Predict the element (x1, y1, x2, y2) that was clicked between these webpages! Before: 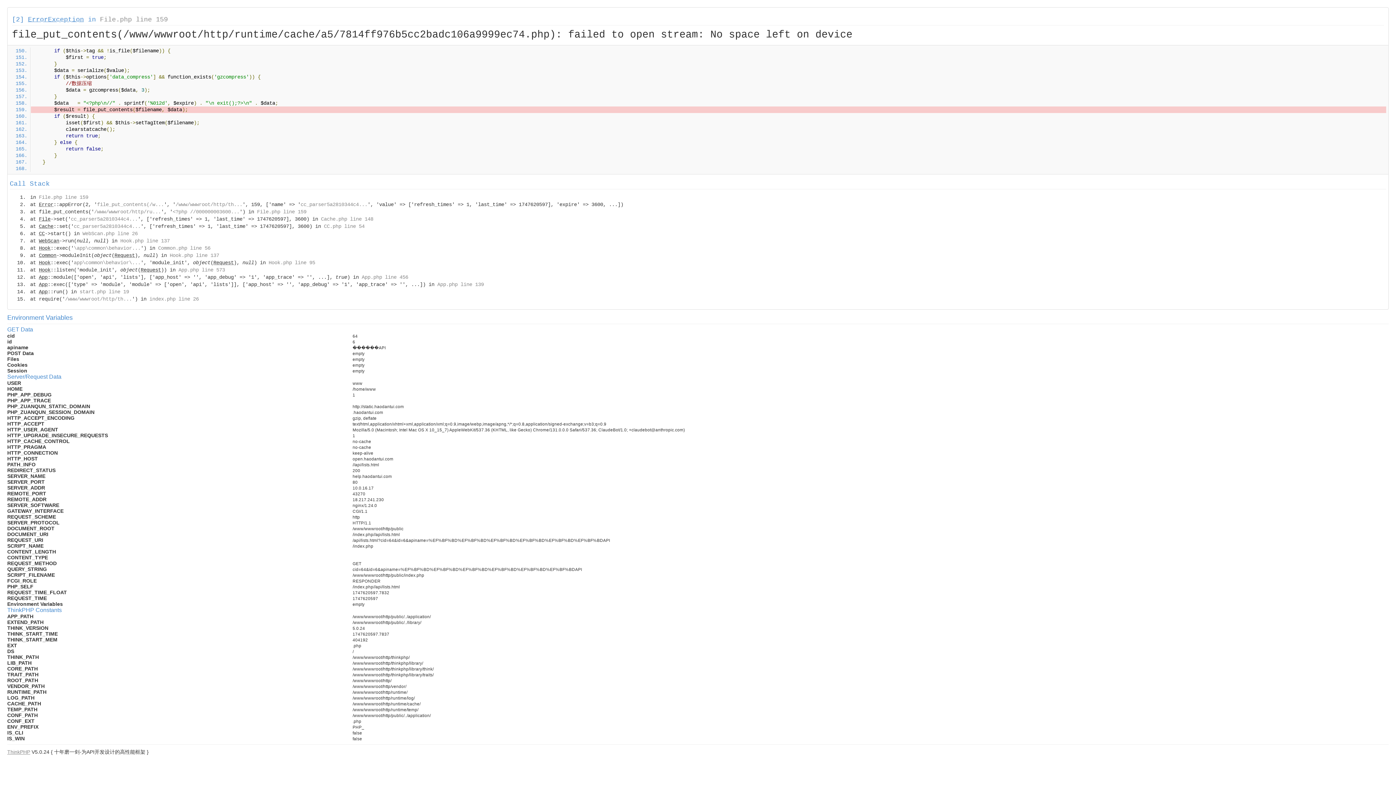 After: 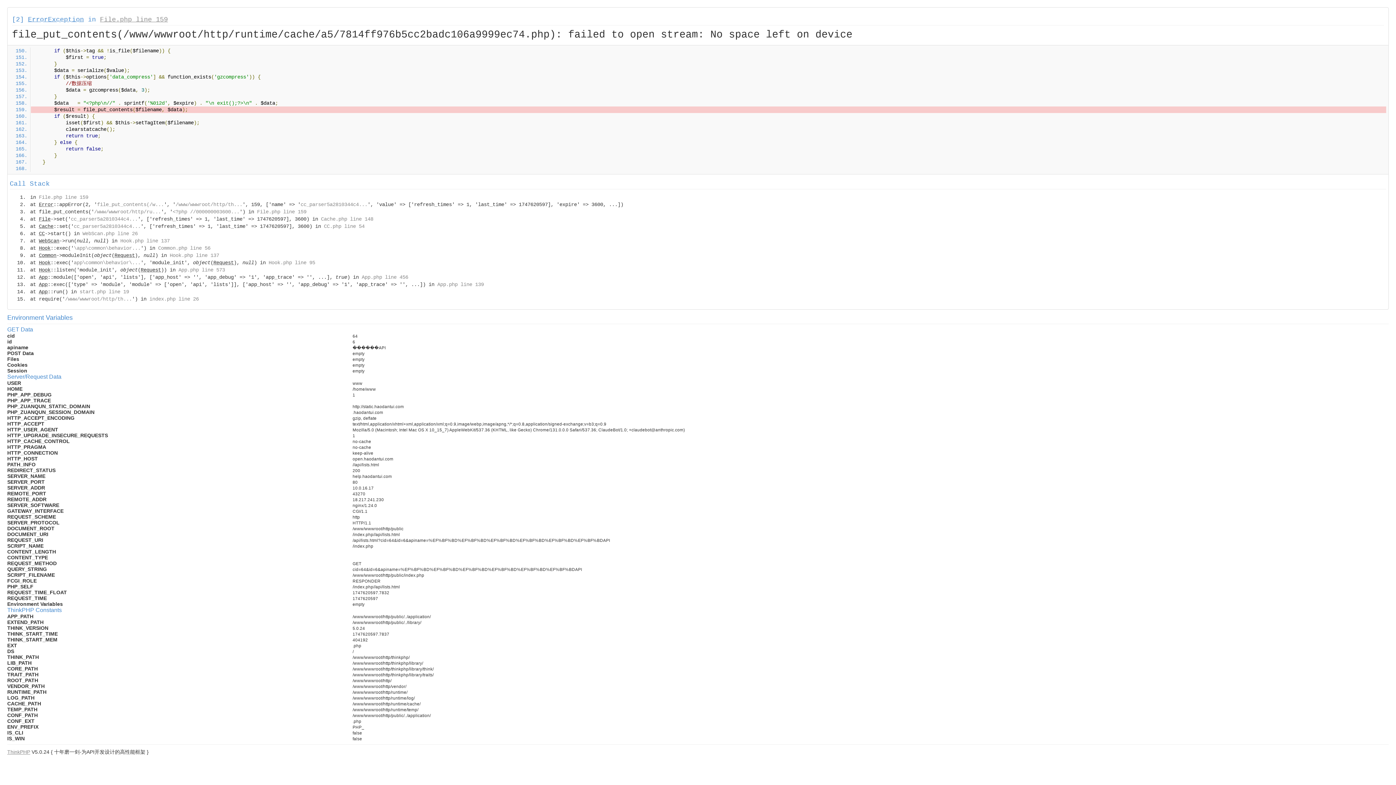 Action: label: File.php line 159 bbox: (100, 16, 168, 23)